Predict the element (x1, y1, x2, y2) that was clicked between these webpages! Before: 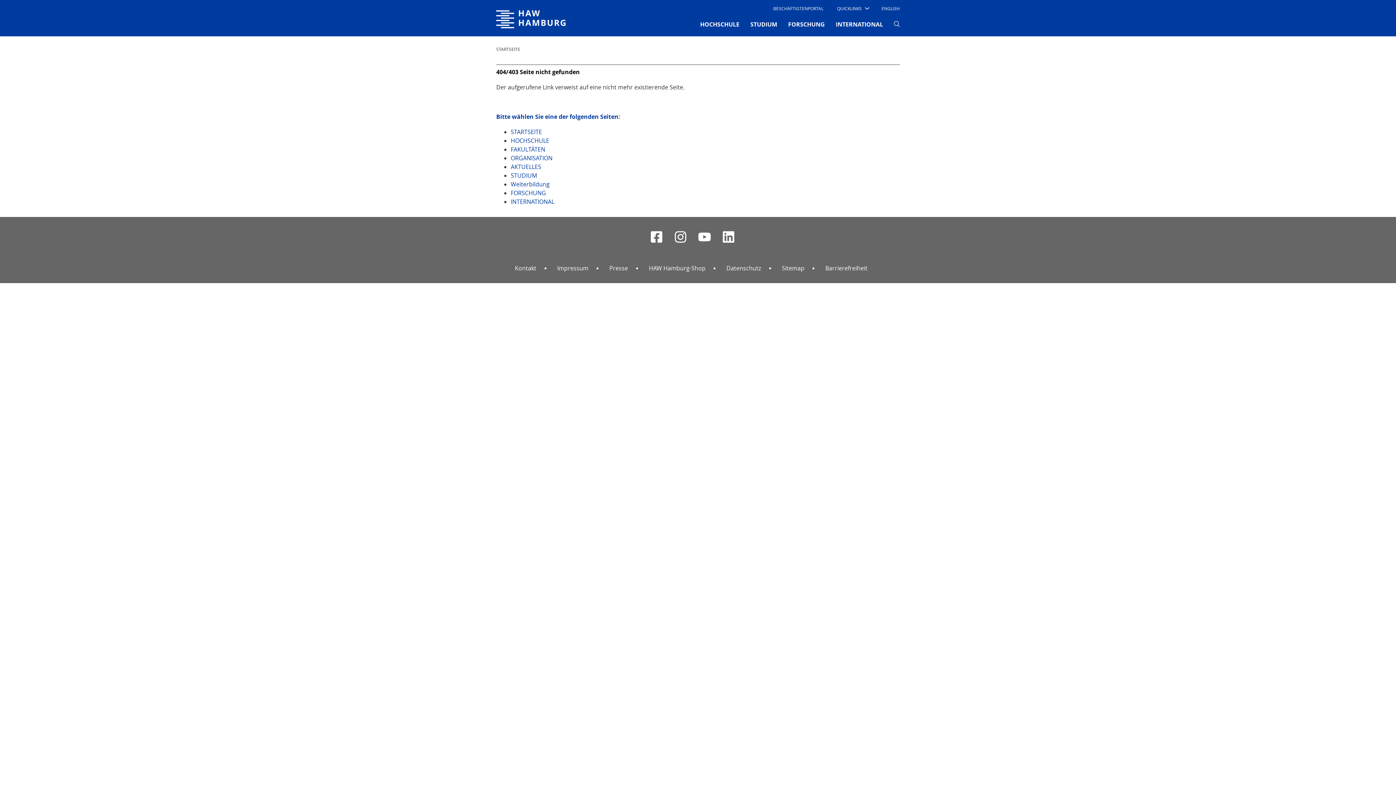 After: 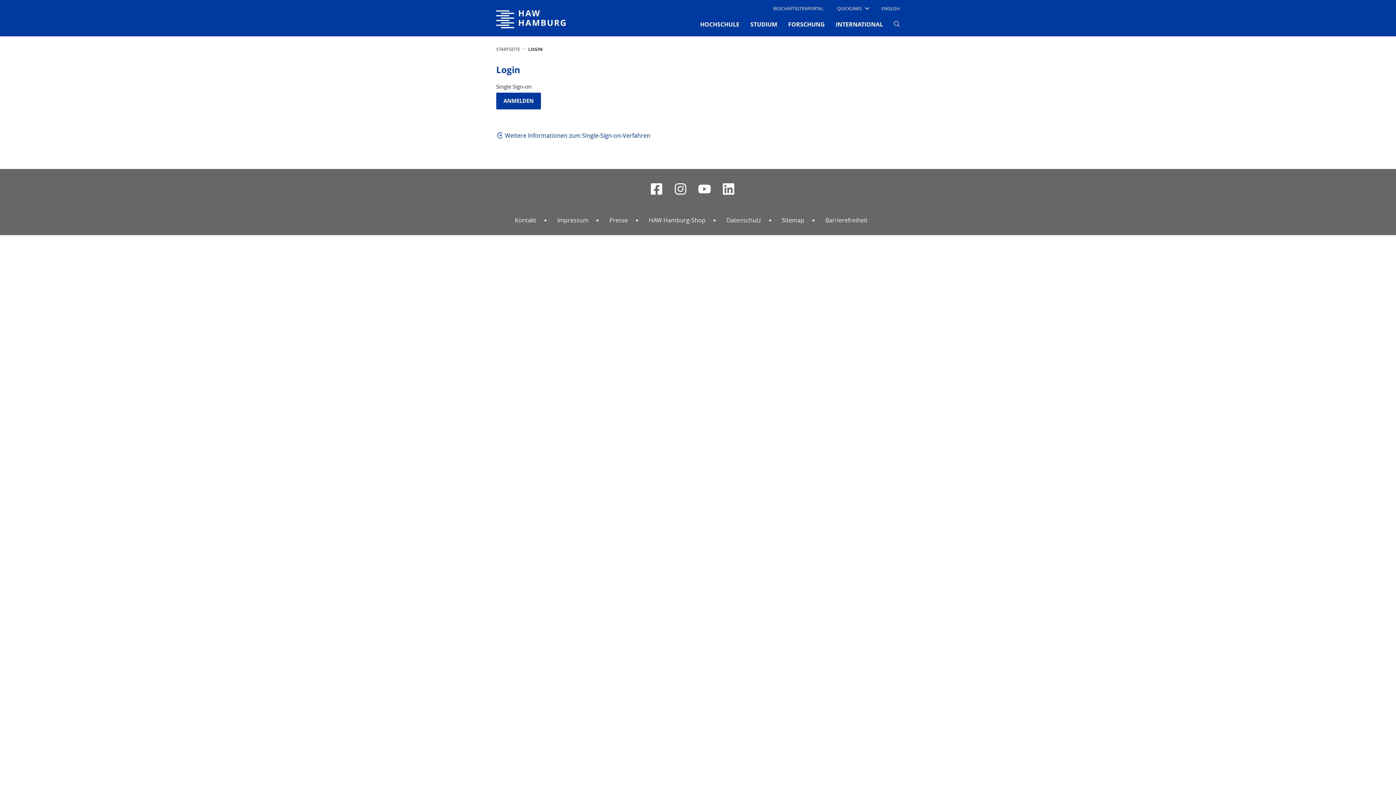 Action: bbox: (773, 2, 823, 14) label: BESCHÄFTIGTENPORTAL